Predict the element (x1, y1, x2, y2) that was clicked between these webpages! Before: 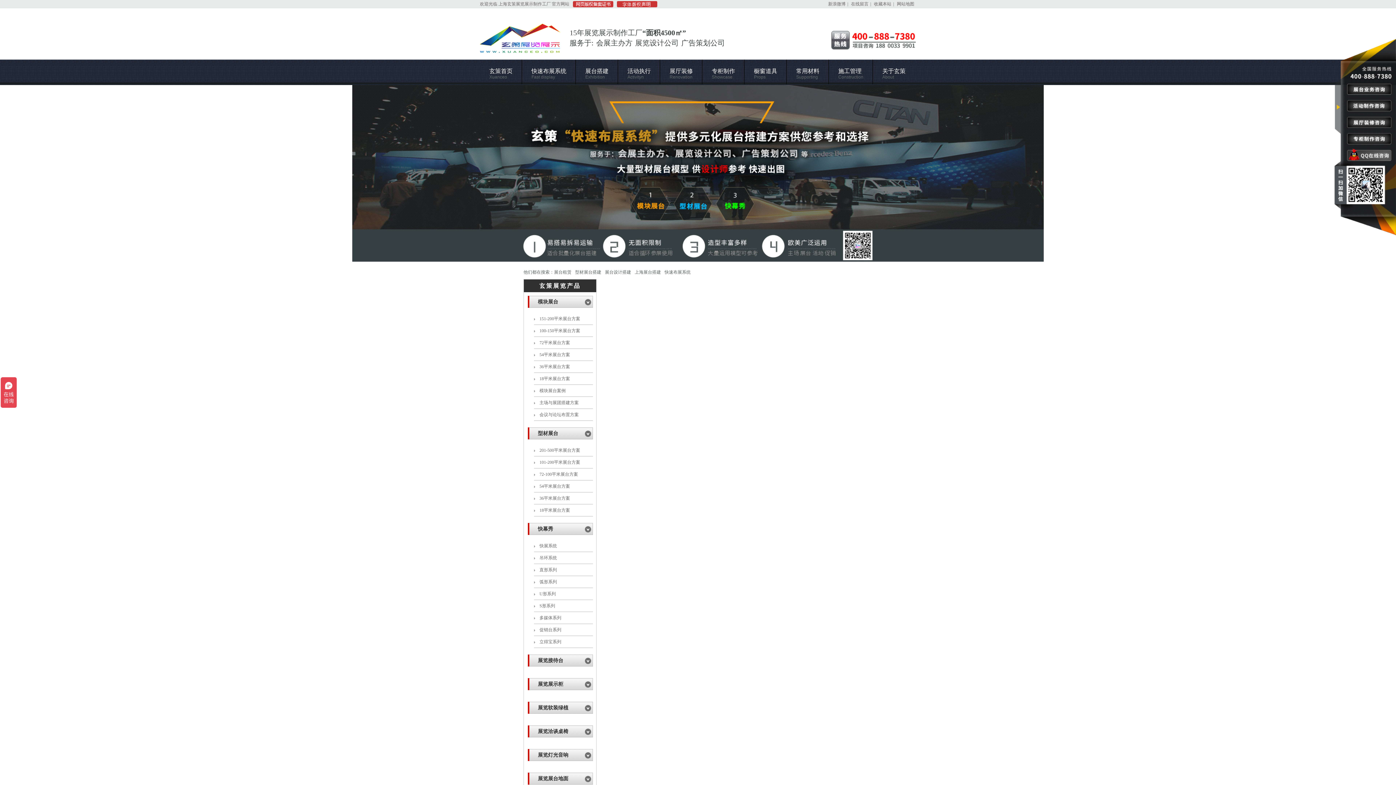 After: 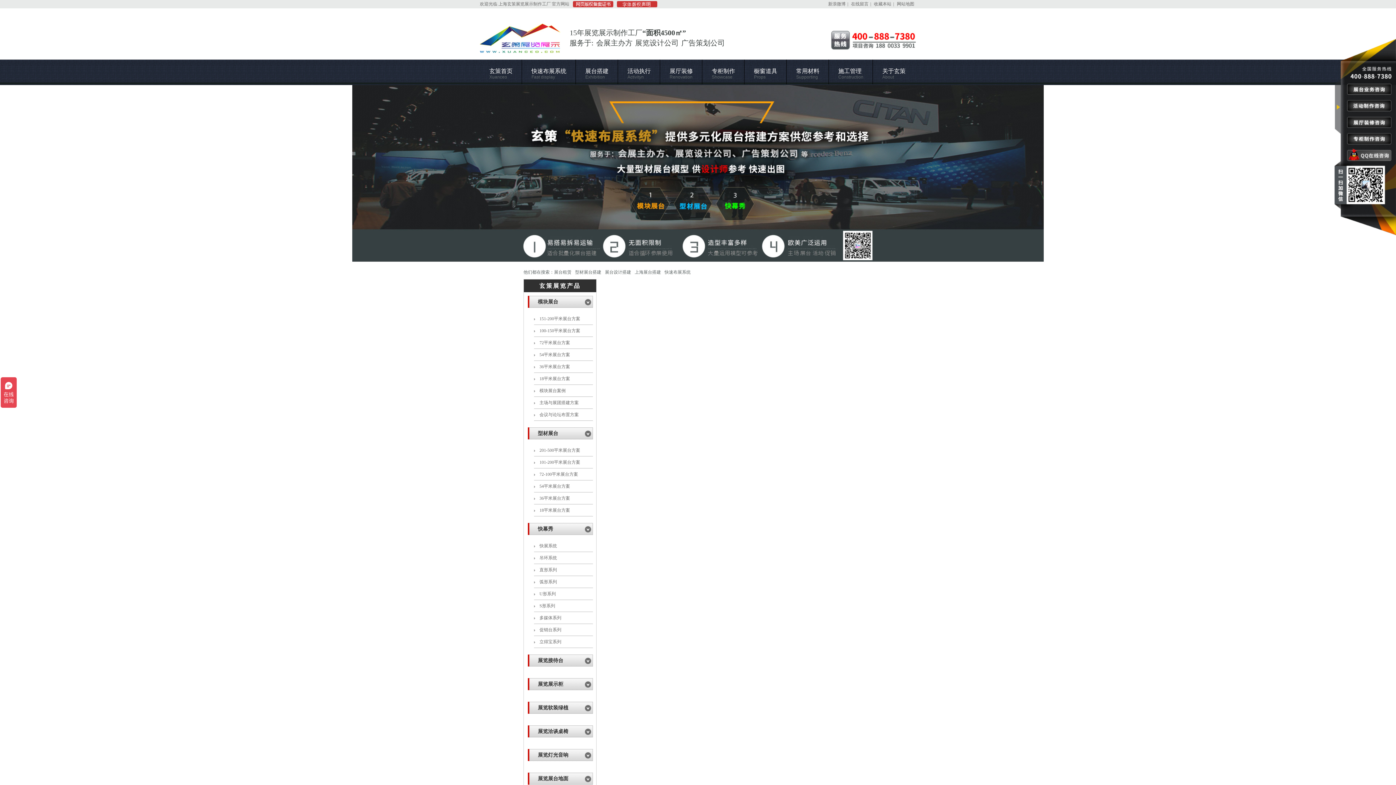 Action: label: 吊环系统 bbox: (539, 555, 557, 560)